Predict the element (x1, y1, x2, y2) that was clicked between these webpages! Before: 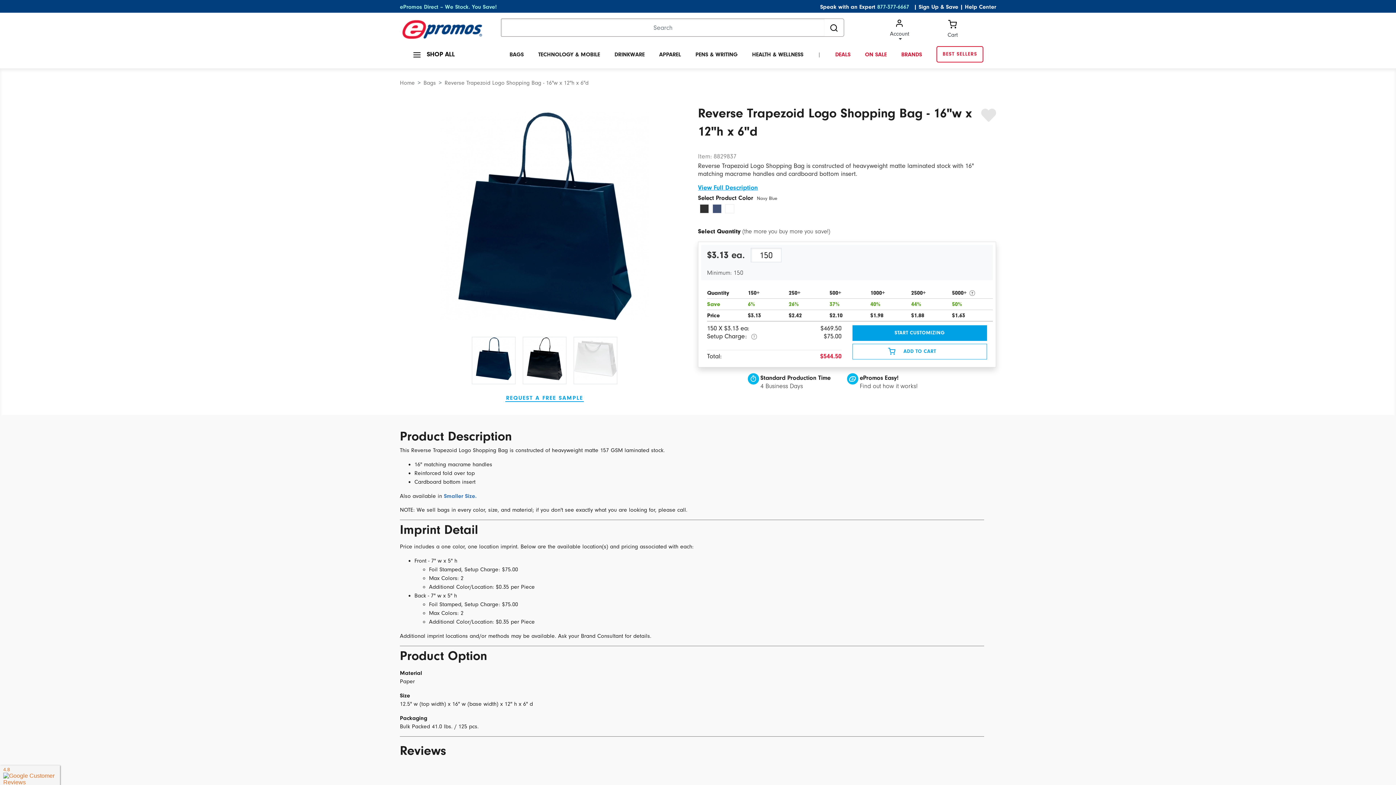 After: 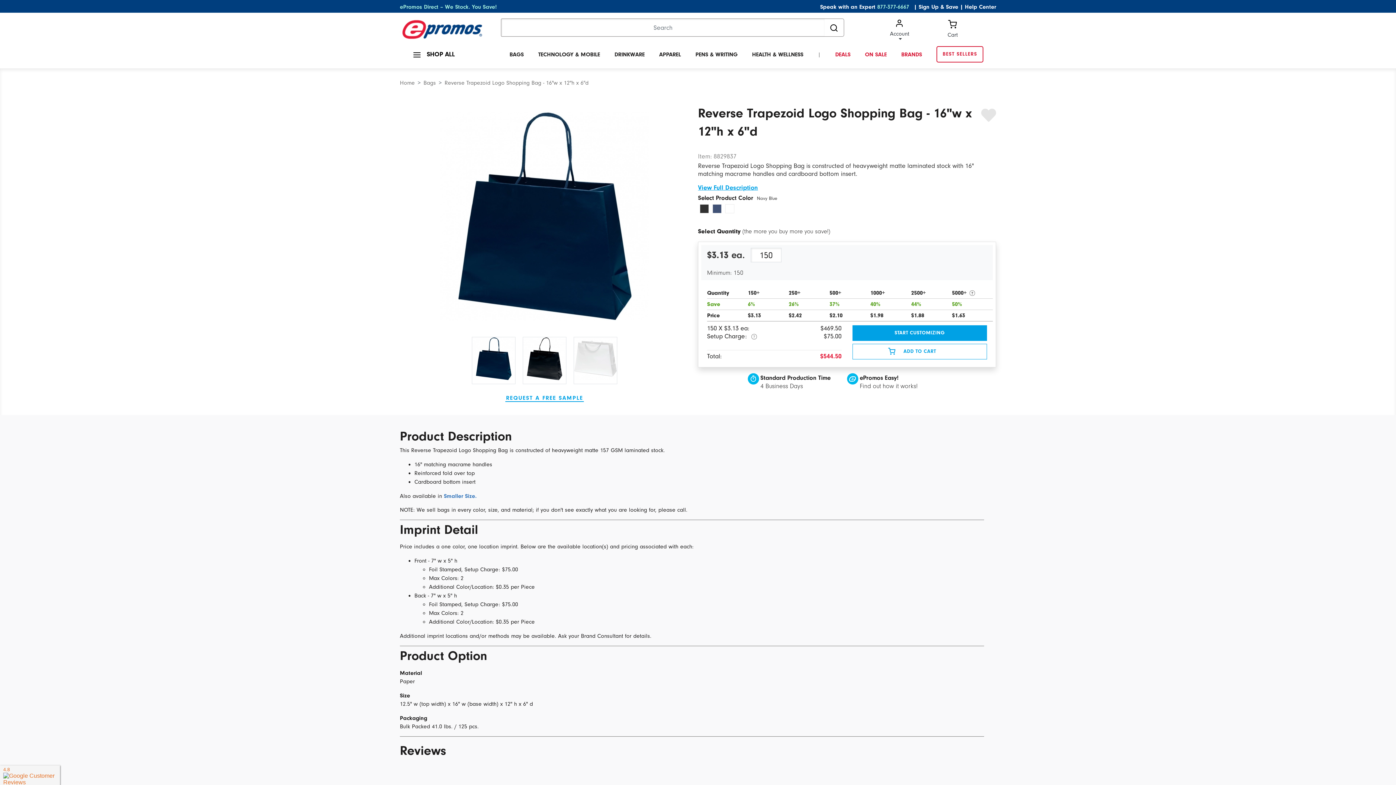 Action: label: Product Option bbox: (400, 652, 984, 660)